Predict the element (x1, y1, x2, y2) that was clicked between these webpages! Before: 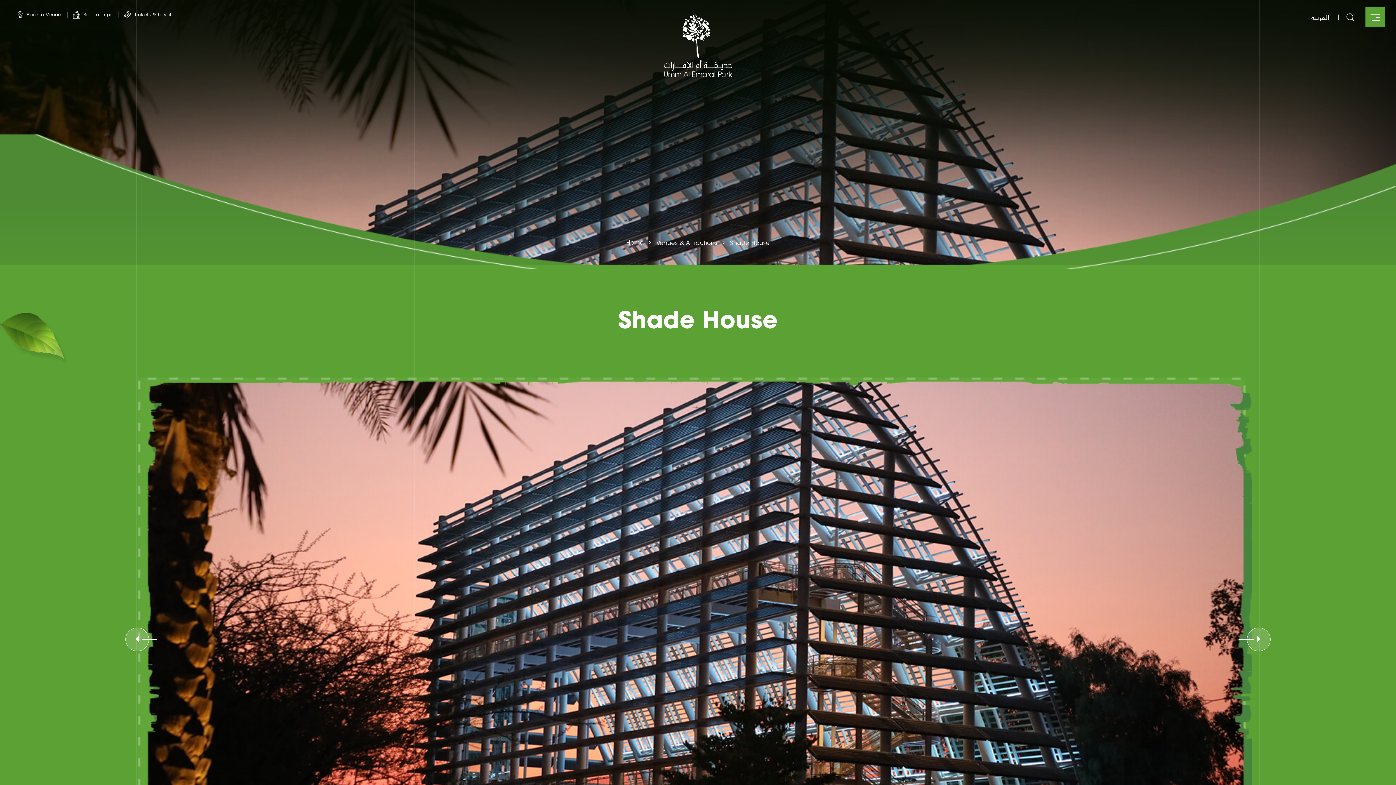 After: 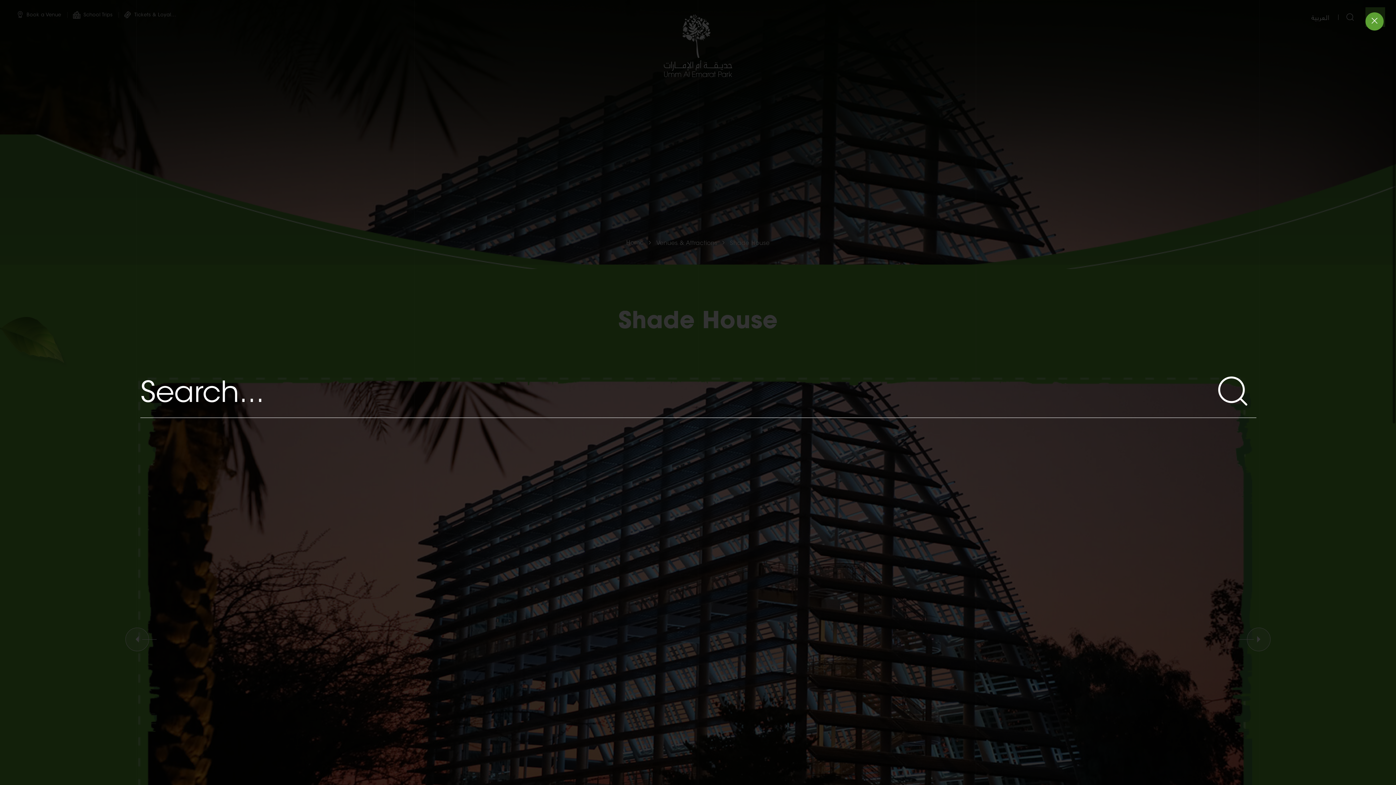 Action: bbox: (1340, 7, 1360, 26)